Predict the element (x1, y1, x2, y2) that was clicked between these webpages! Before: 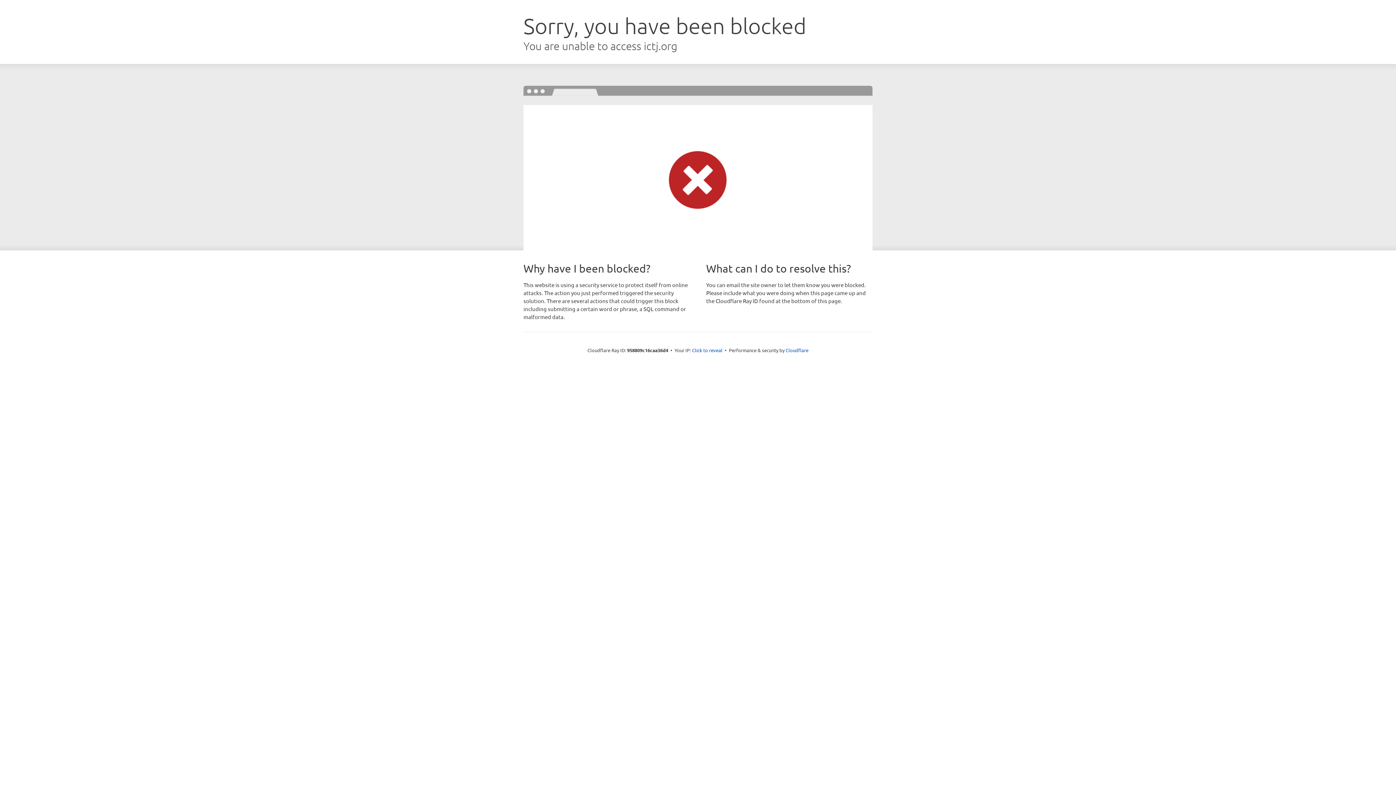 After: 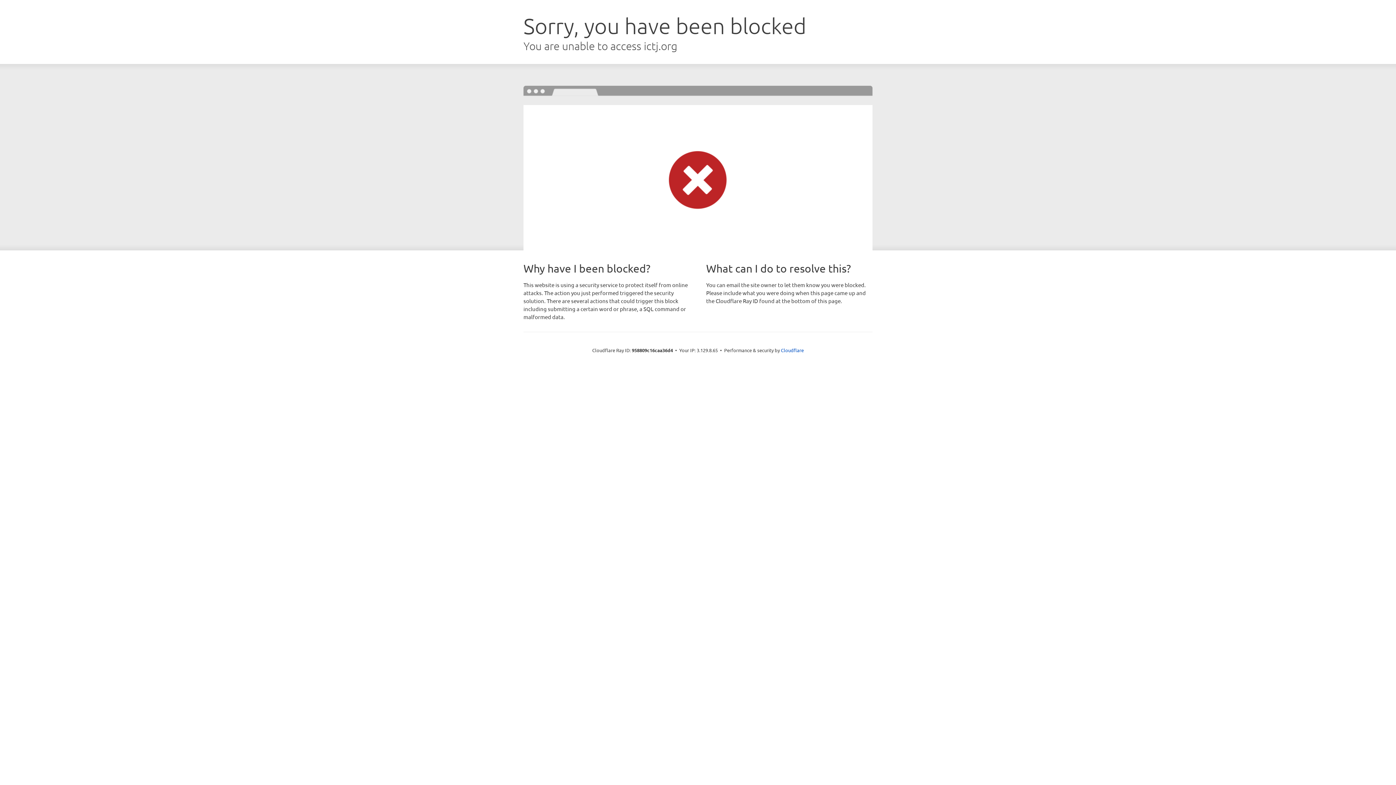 Action: bbox: (692, 346, 722, 353) label: Click to reveal